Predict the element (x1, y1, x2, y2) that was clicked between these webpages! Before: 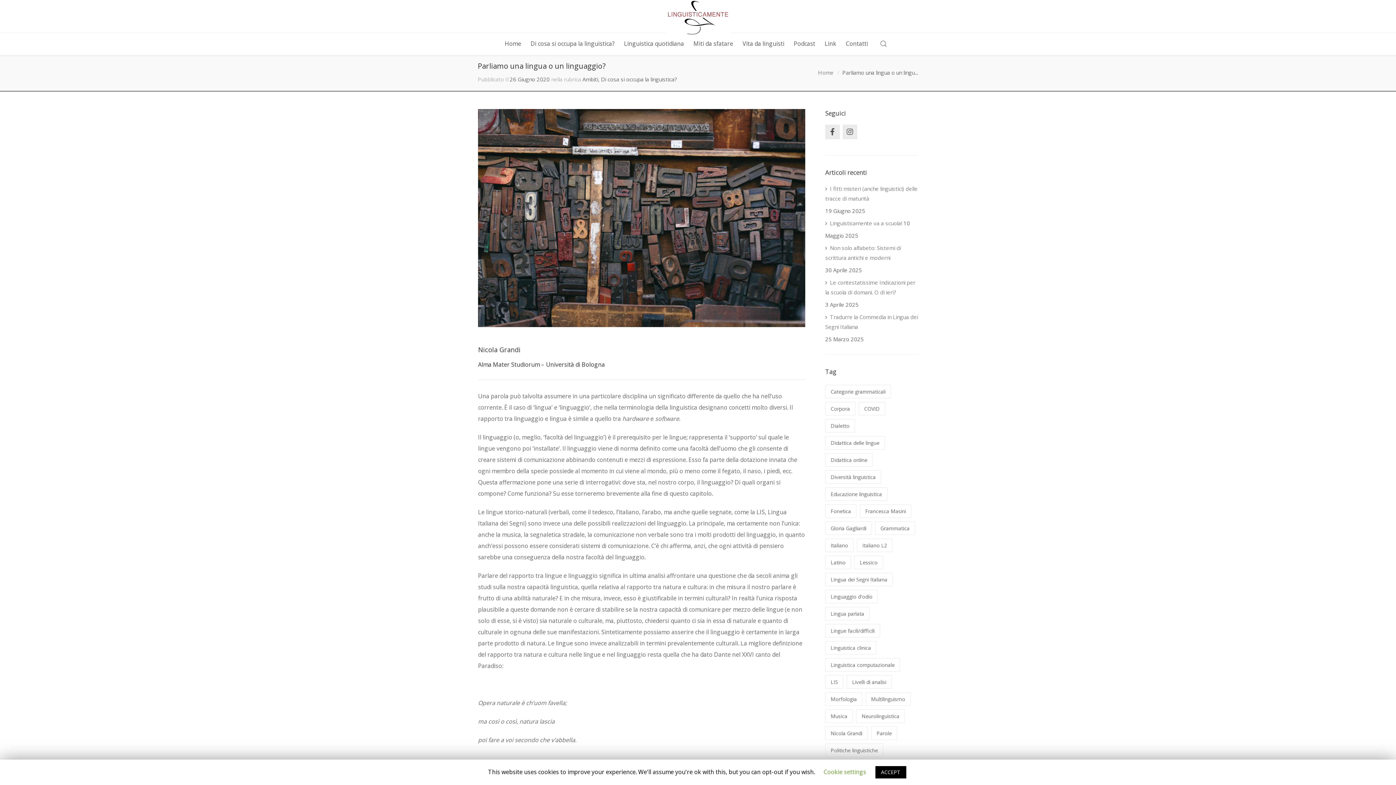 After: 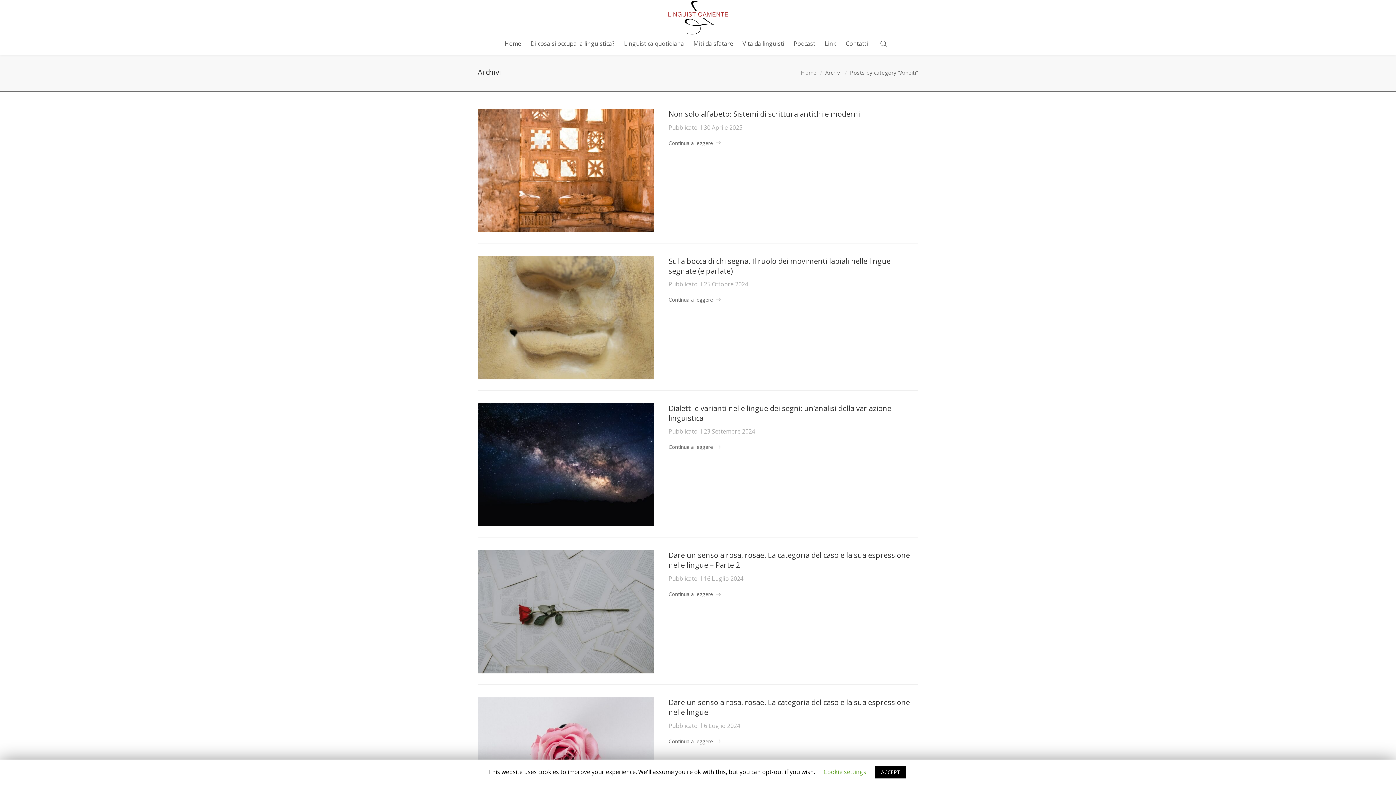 Action: label: Ambiti bbox: (582, 75, 598, 82)